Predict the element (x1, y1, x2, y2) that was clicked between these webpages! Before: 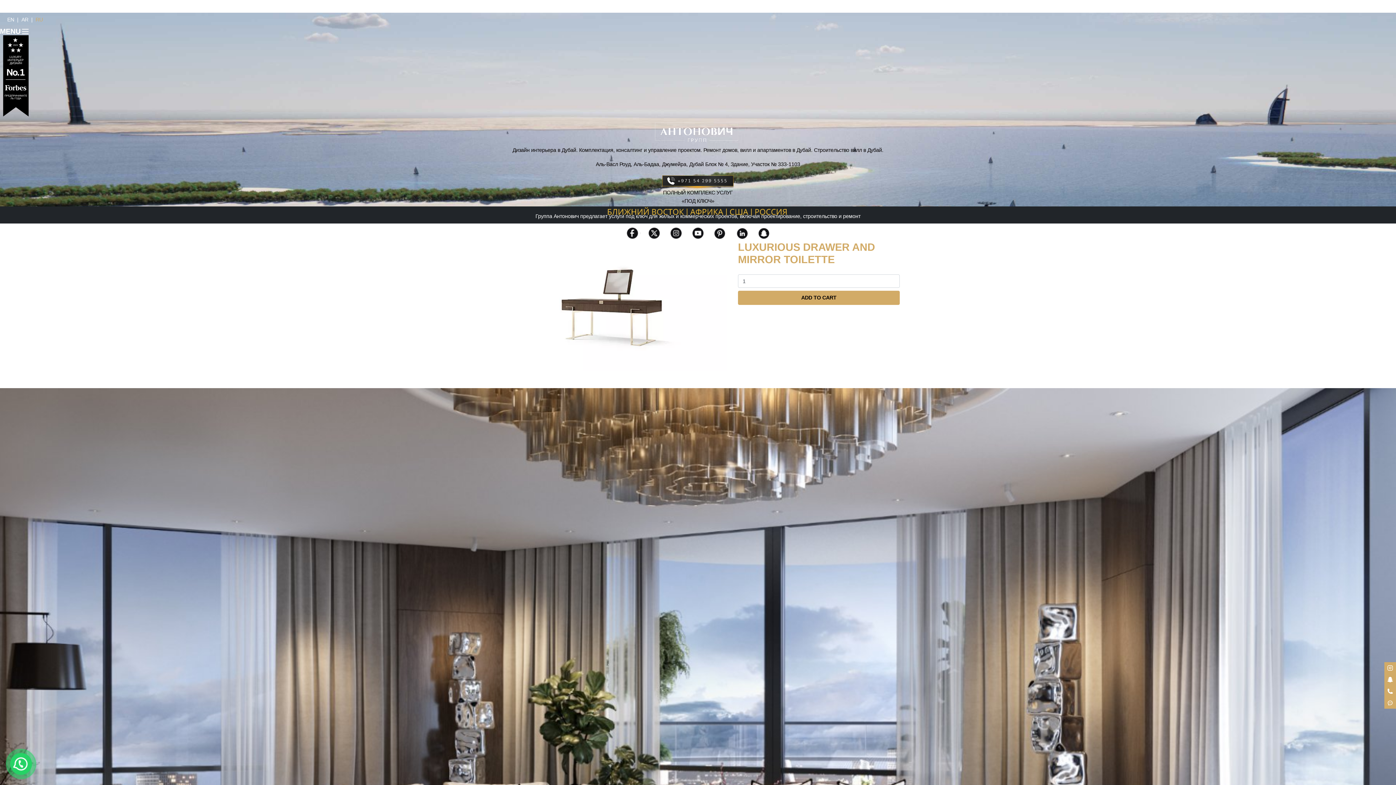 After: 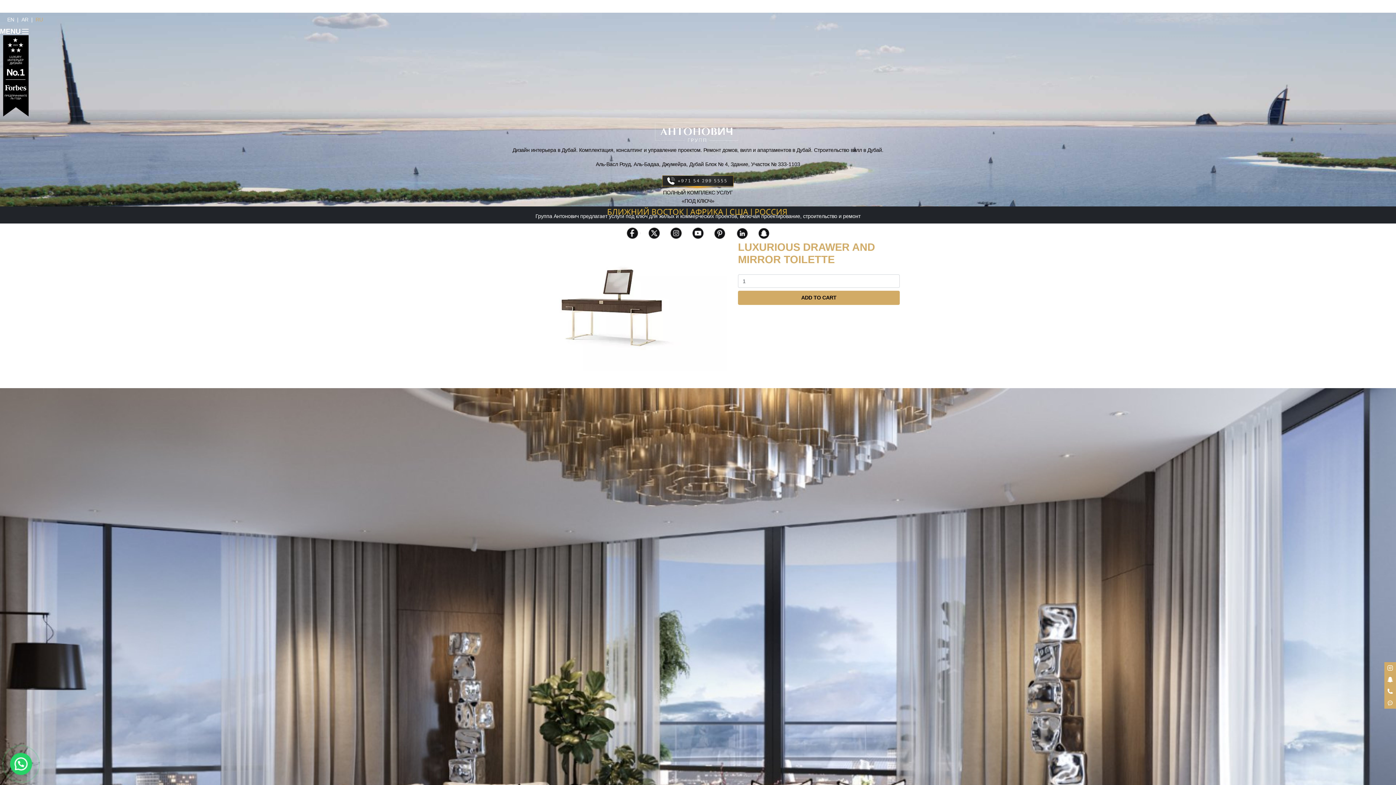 Action: bbox: (689, 230, 706, 236)